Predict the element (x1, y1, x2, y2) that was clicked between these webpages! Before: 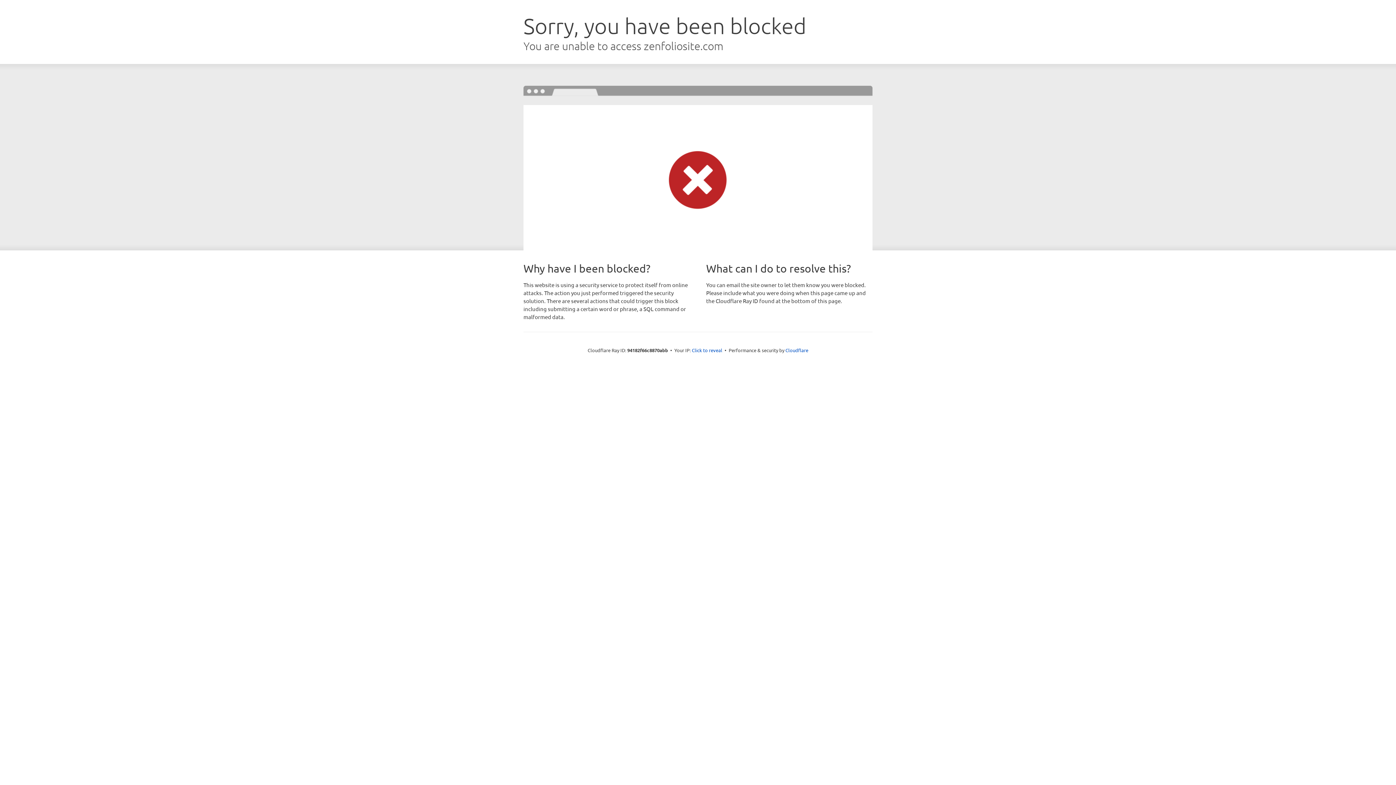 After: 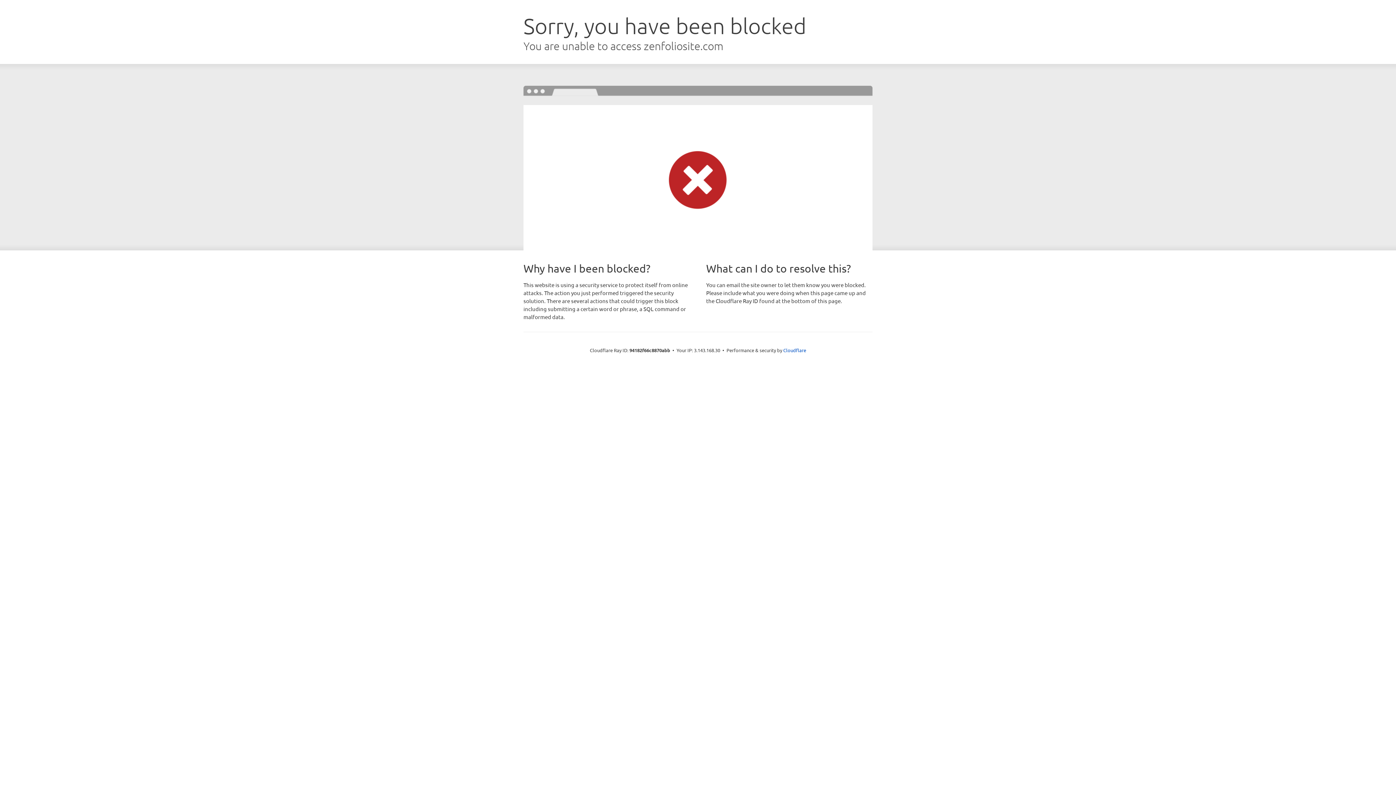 Action: label: Click to reveal bbox: (692, 346, 722, 353)